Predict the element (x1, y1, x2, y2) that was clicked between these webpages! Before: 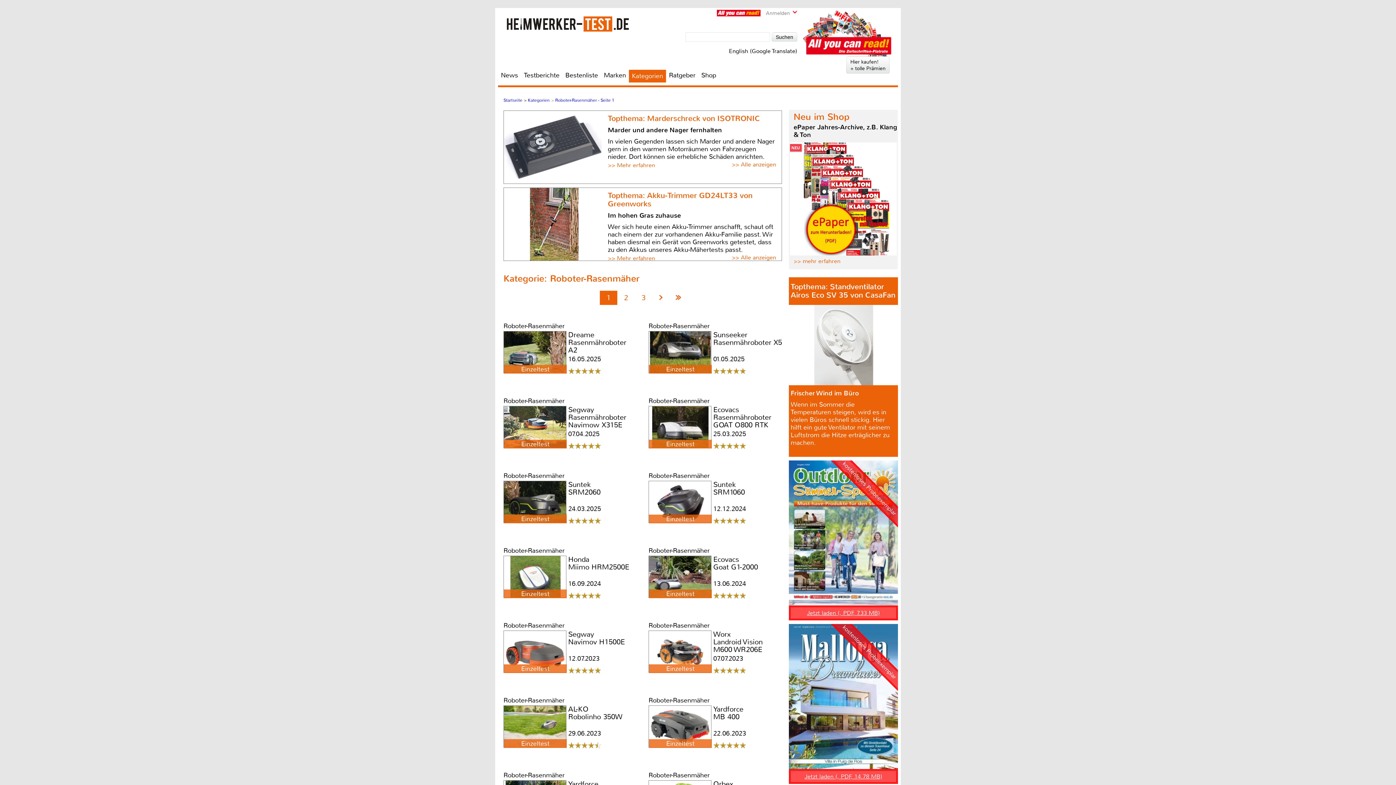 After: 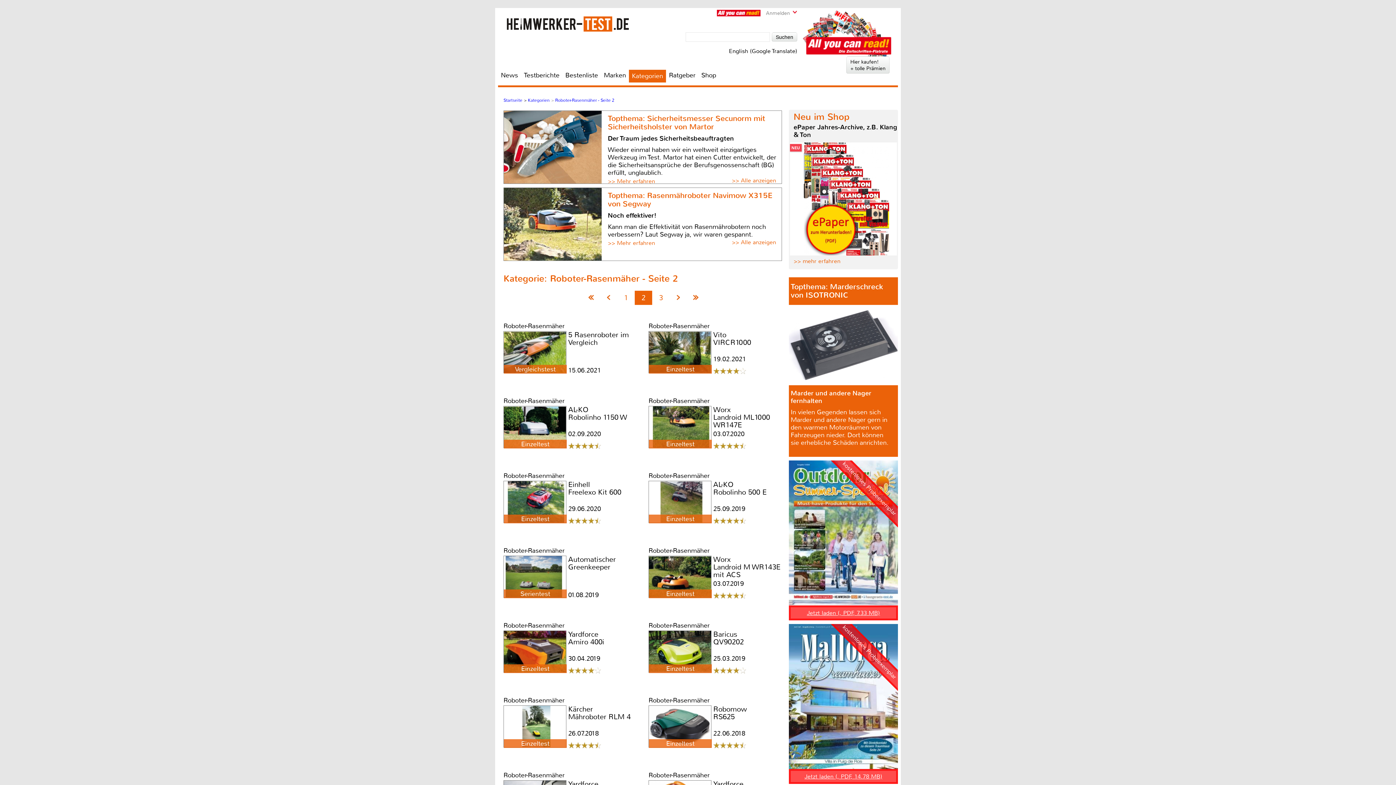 Action: label: 2 bbox: (624, 293, 628, 302)